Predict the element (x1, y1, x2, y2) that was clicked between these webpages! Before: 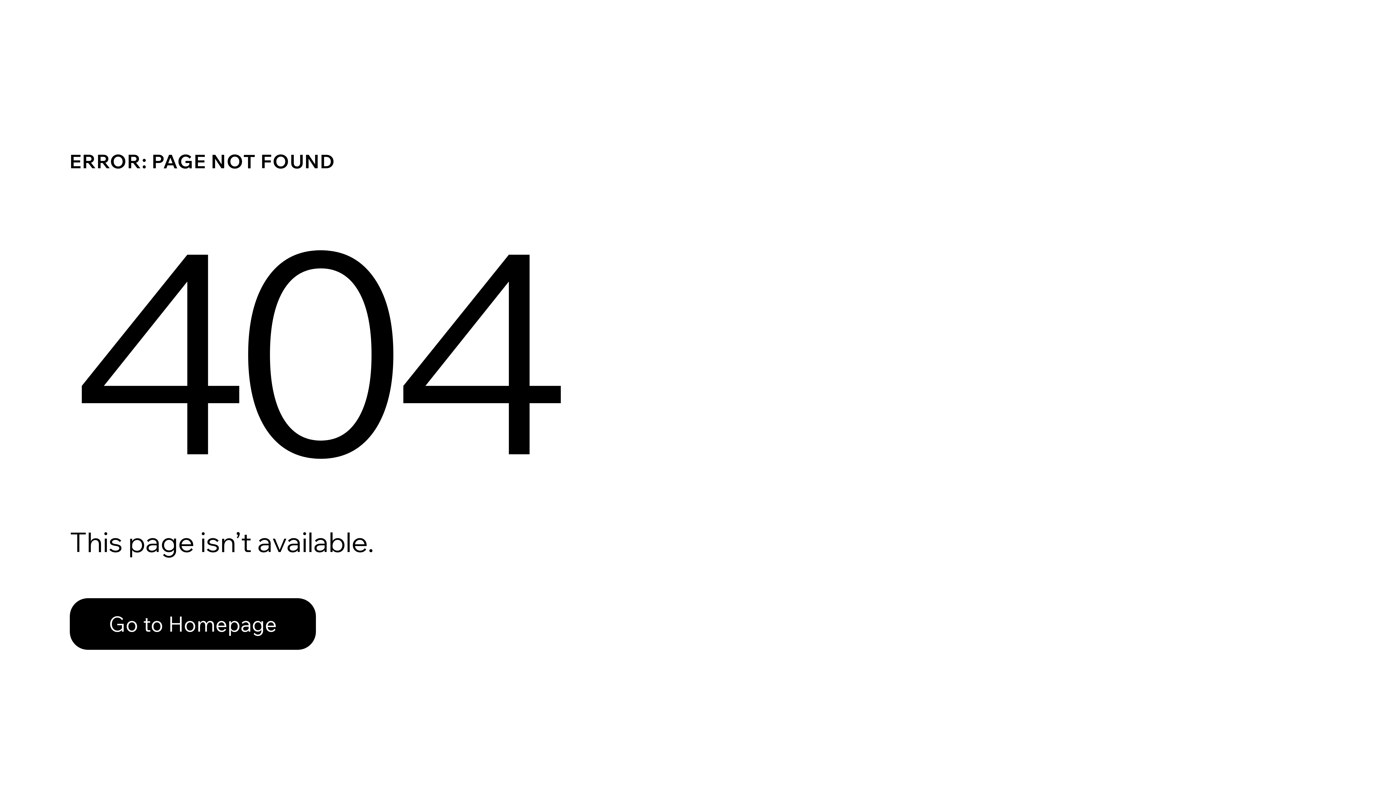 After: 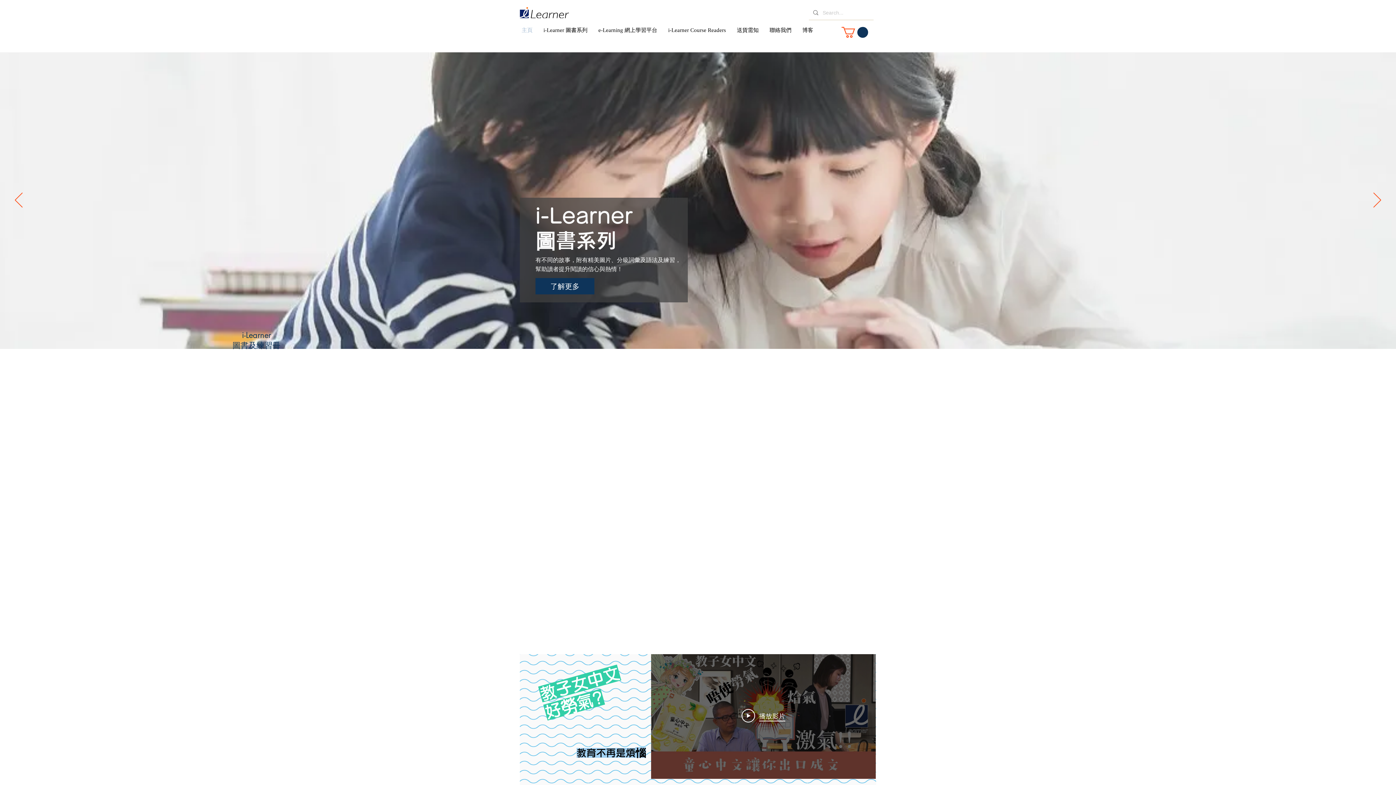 Action: label: Go to Homepage bbox: (69, 582, 768, 659)